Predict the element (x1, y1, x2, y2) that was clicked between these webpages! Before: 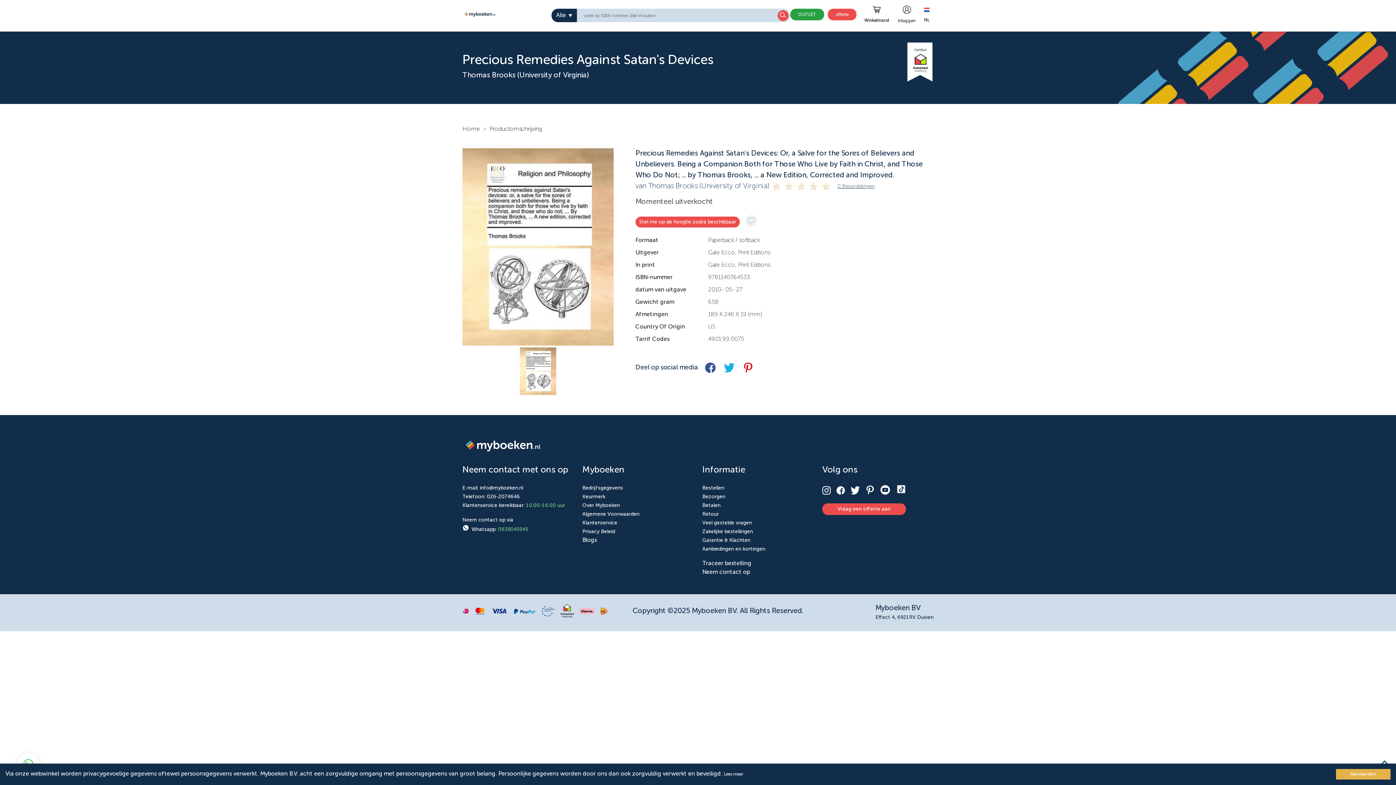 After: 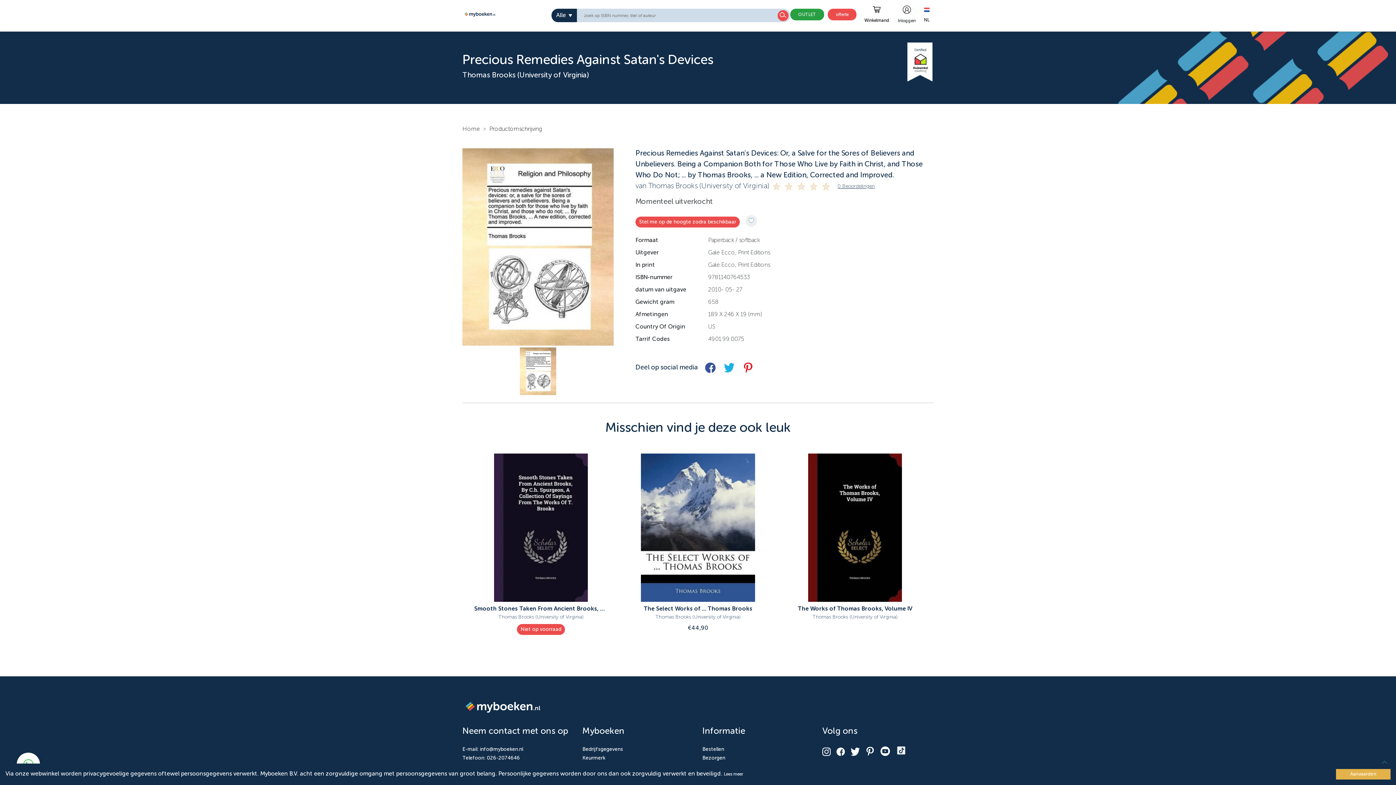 Action: bbox: (480, 468, 523, 473) label: info@myboeken.nl